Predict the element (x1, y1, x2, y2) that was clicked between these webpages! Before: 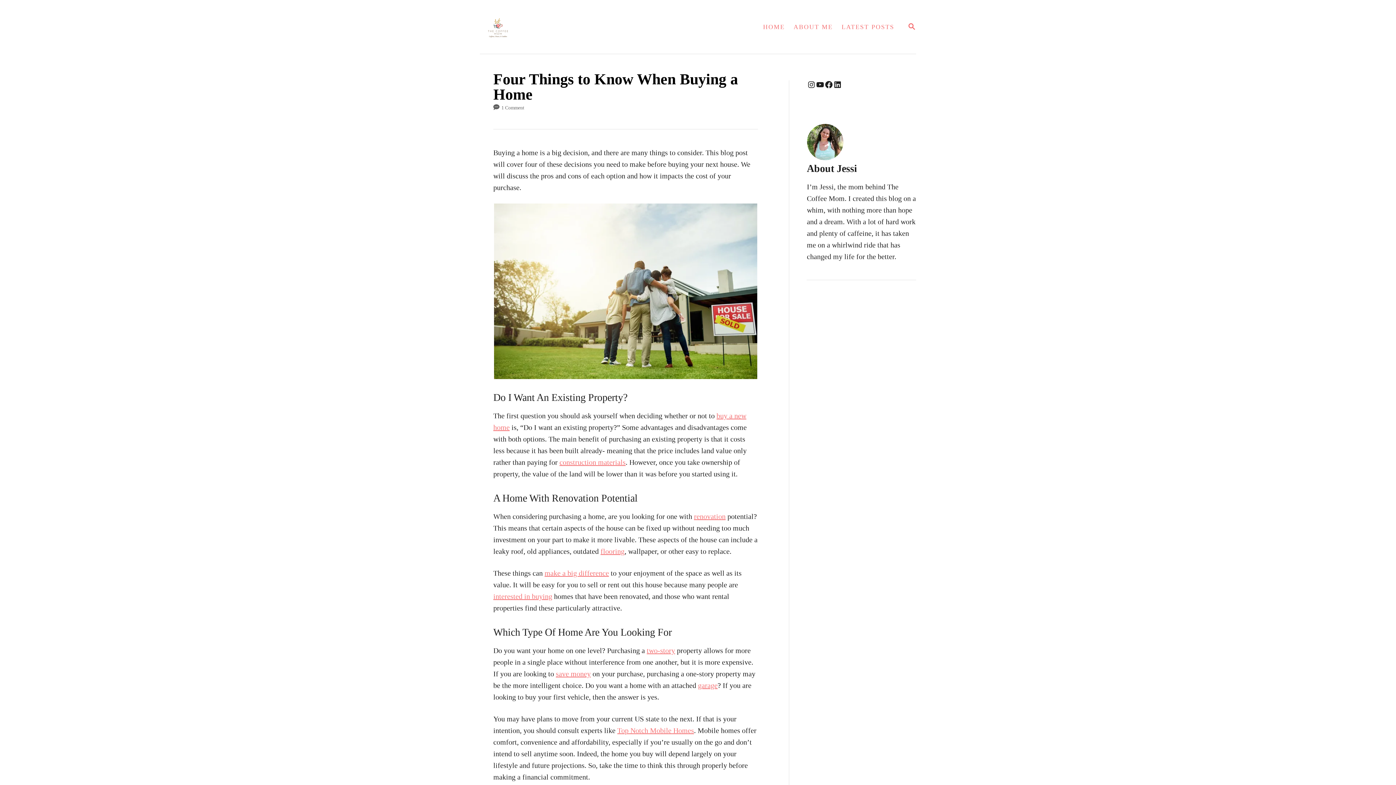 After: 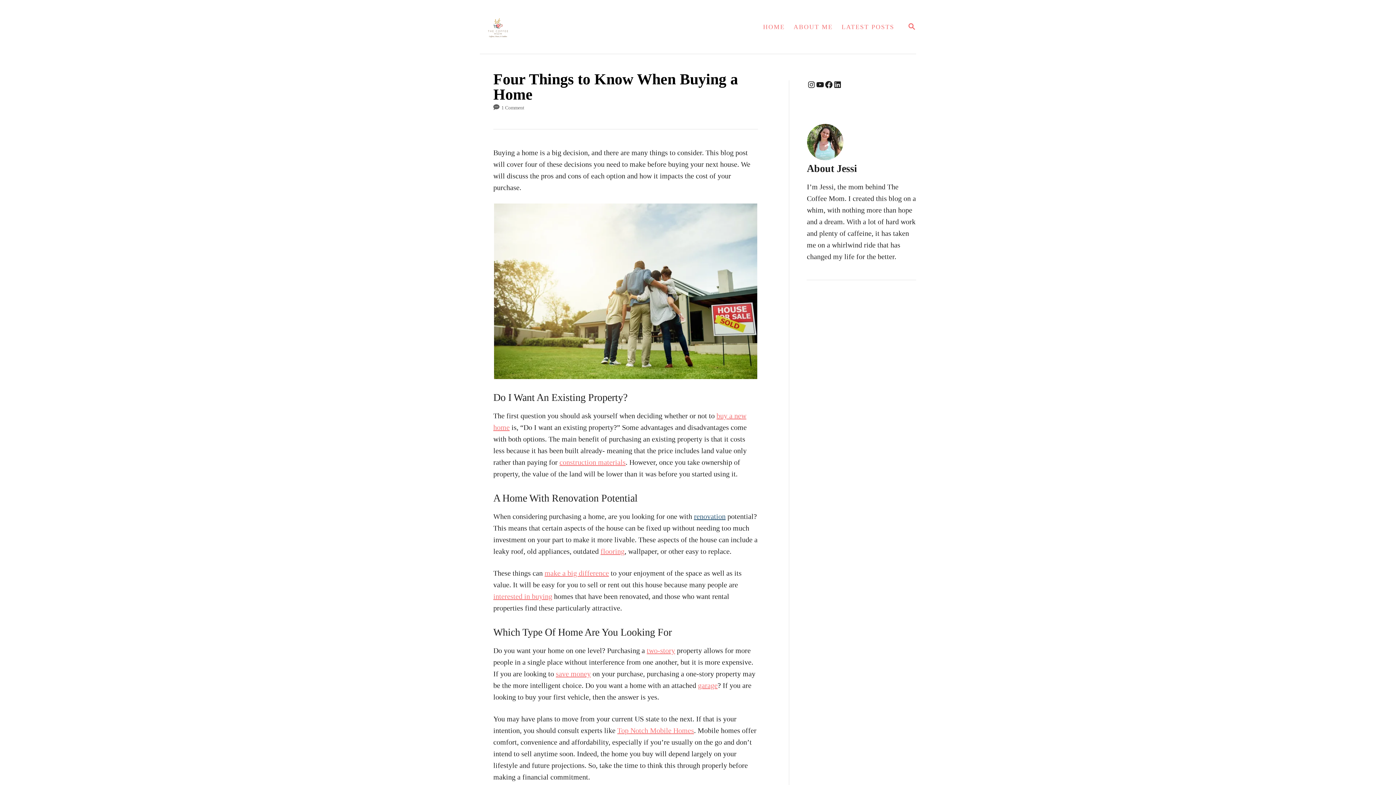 Action: bbox: (694, 512, 725, 520) label: renovation